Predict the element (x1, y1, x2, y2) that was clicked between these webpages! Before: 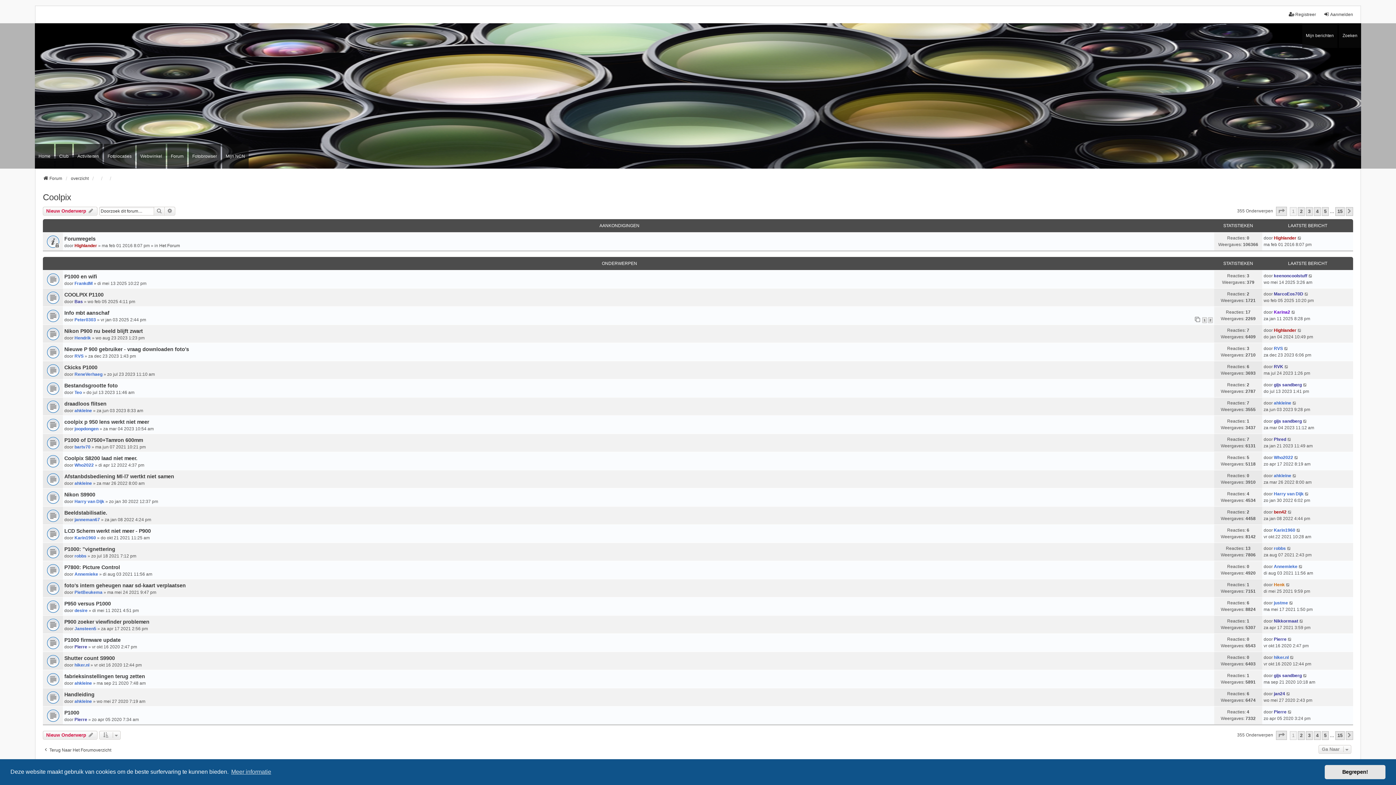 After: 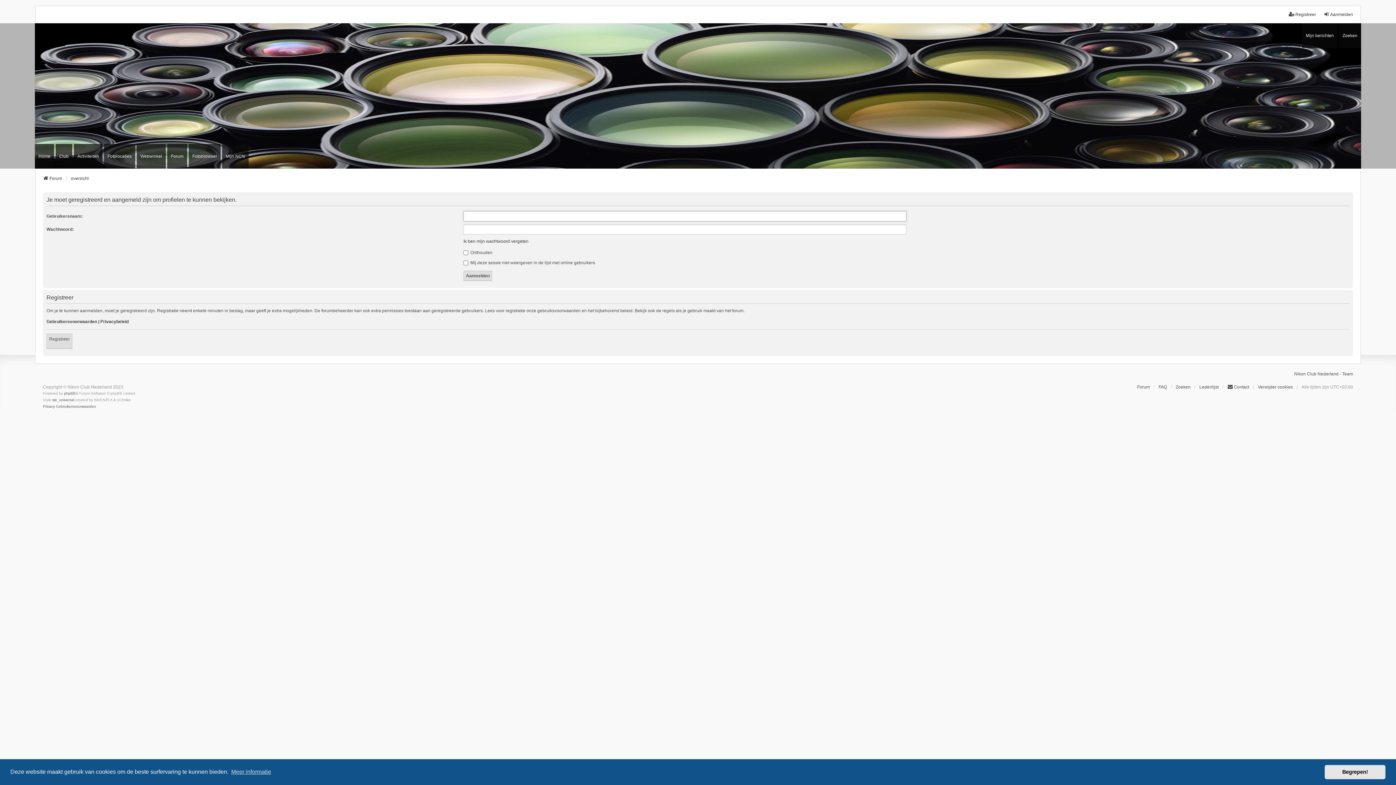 Action: bbox: (1274, 600, 1288, 605) label: justme